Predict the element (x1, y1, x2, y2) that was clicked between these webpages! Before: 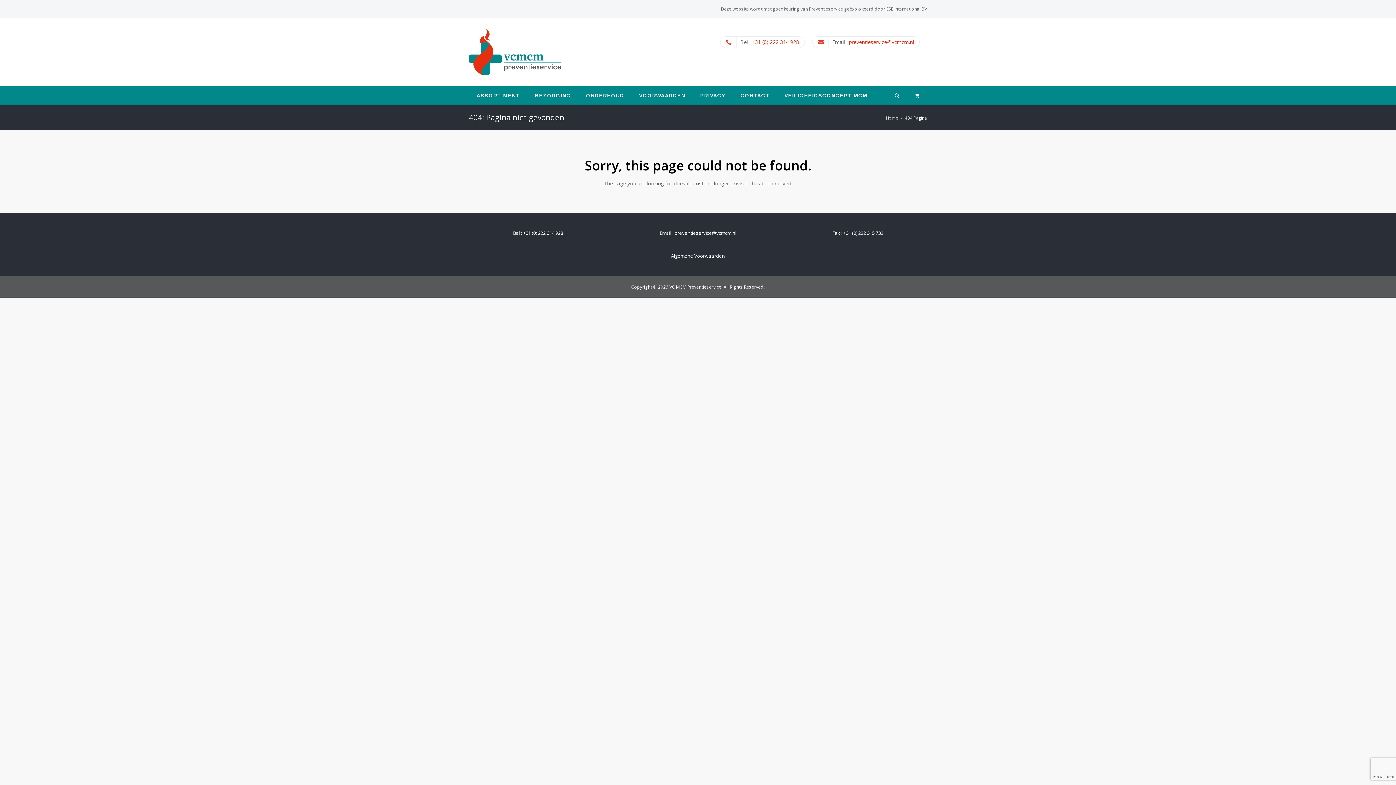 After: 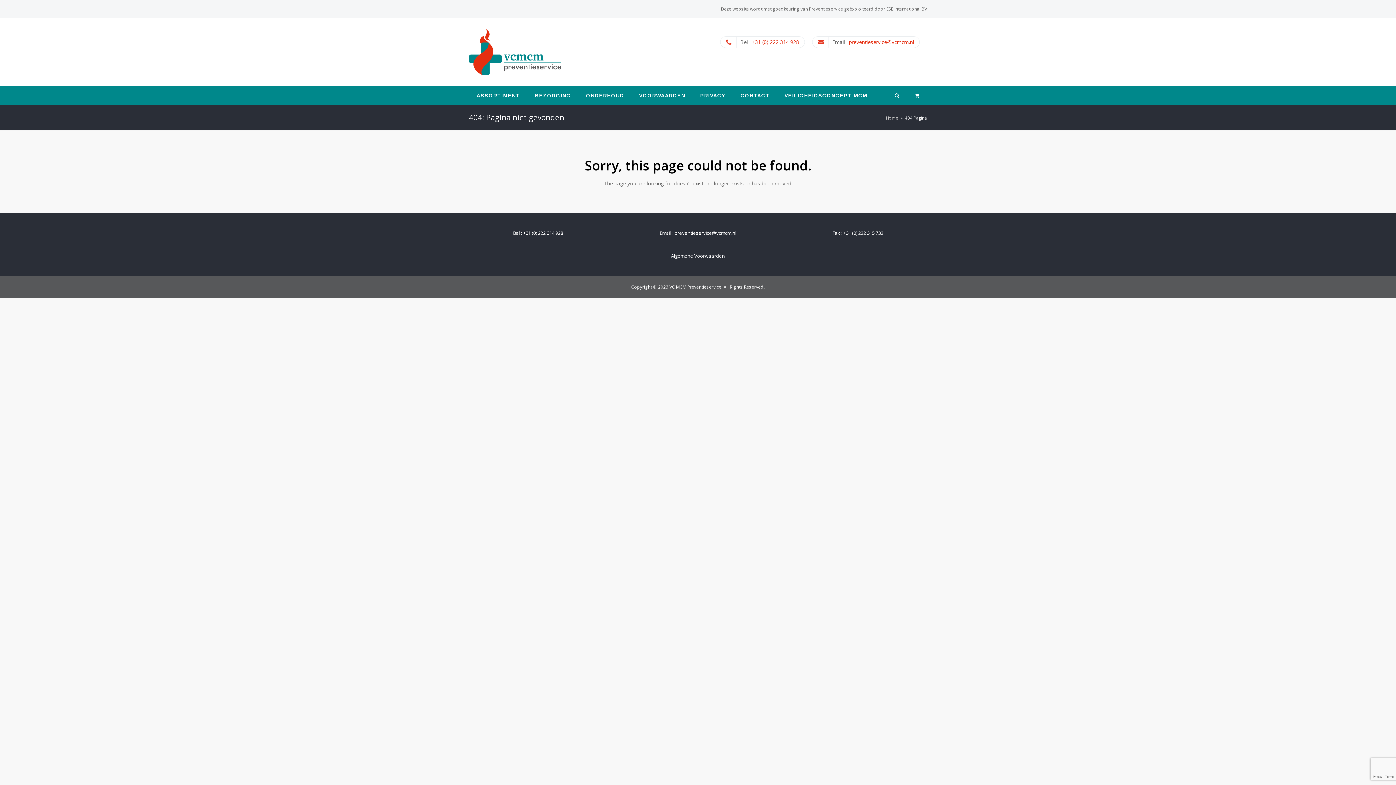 Action: bbox: (886, 5, 927, 12) label: ESE International BV